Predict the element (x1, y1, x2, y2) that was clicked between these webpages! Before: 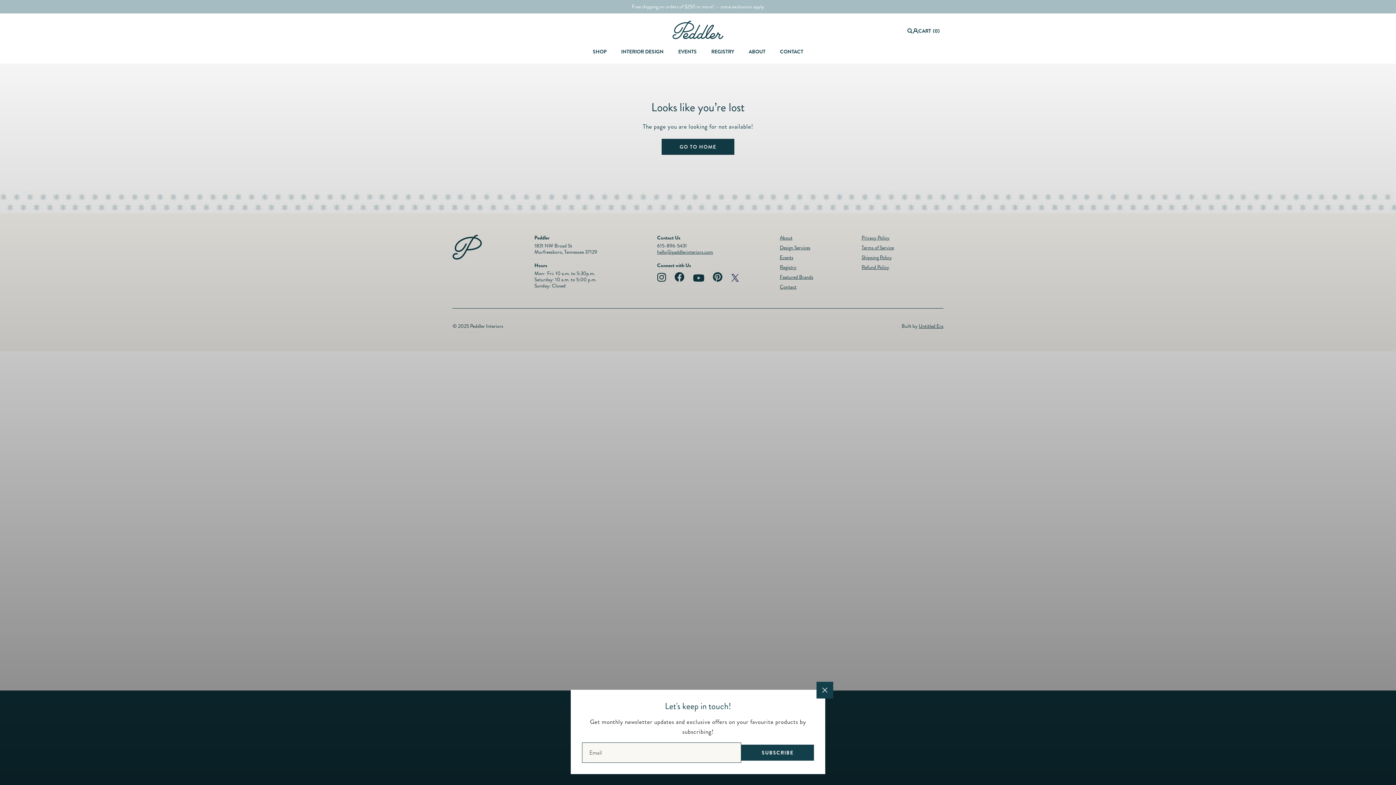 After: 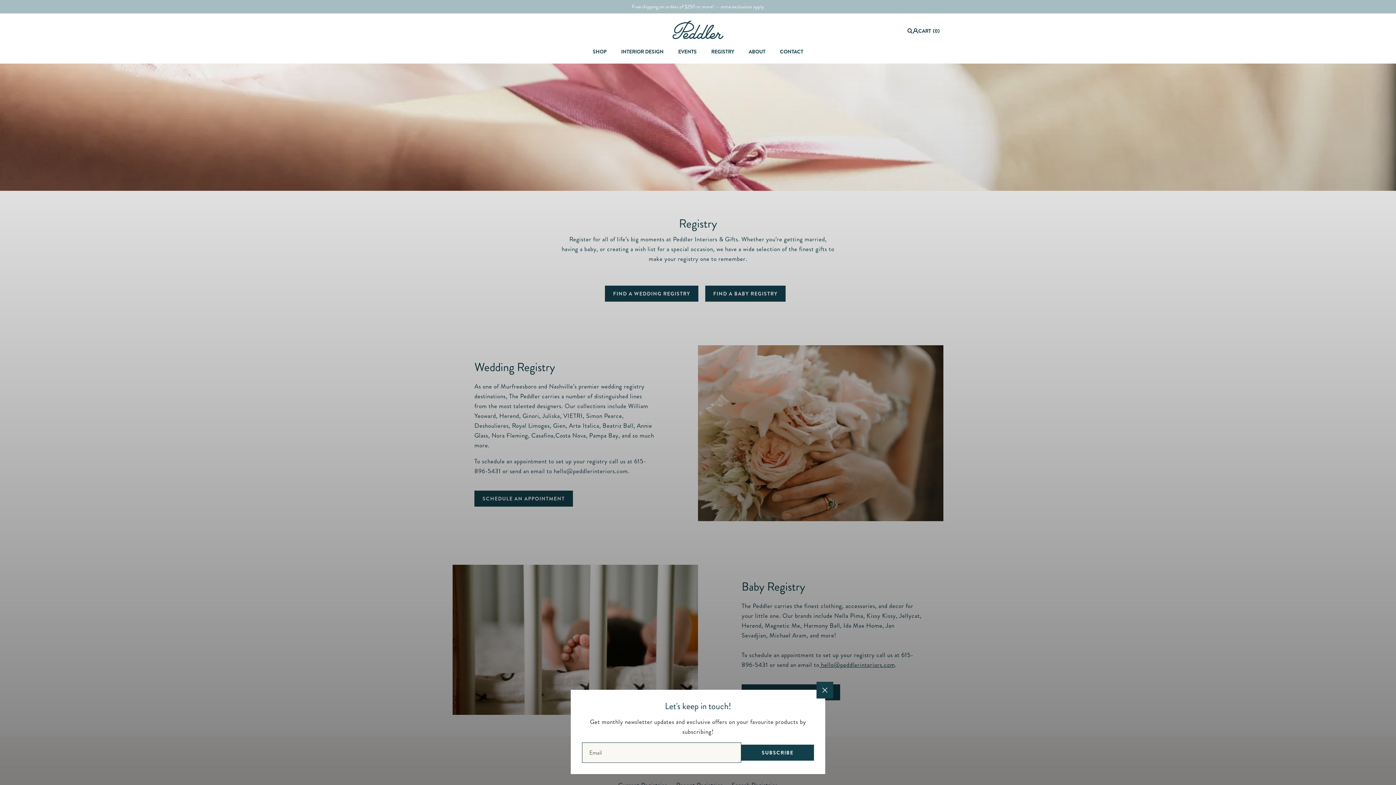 Action: bbox: (704, 48, 741, 55) label: REGISTRY